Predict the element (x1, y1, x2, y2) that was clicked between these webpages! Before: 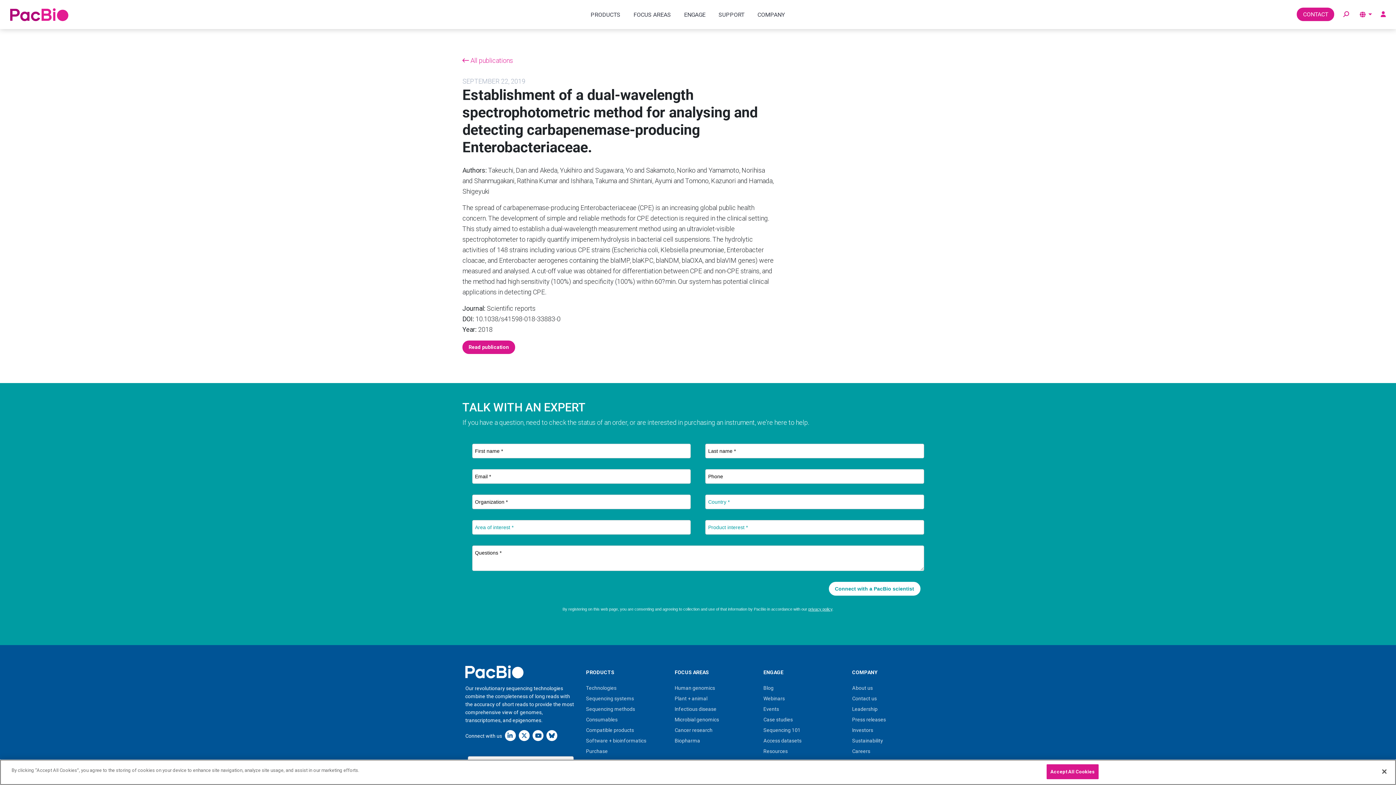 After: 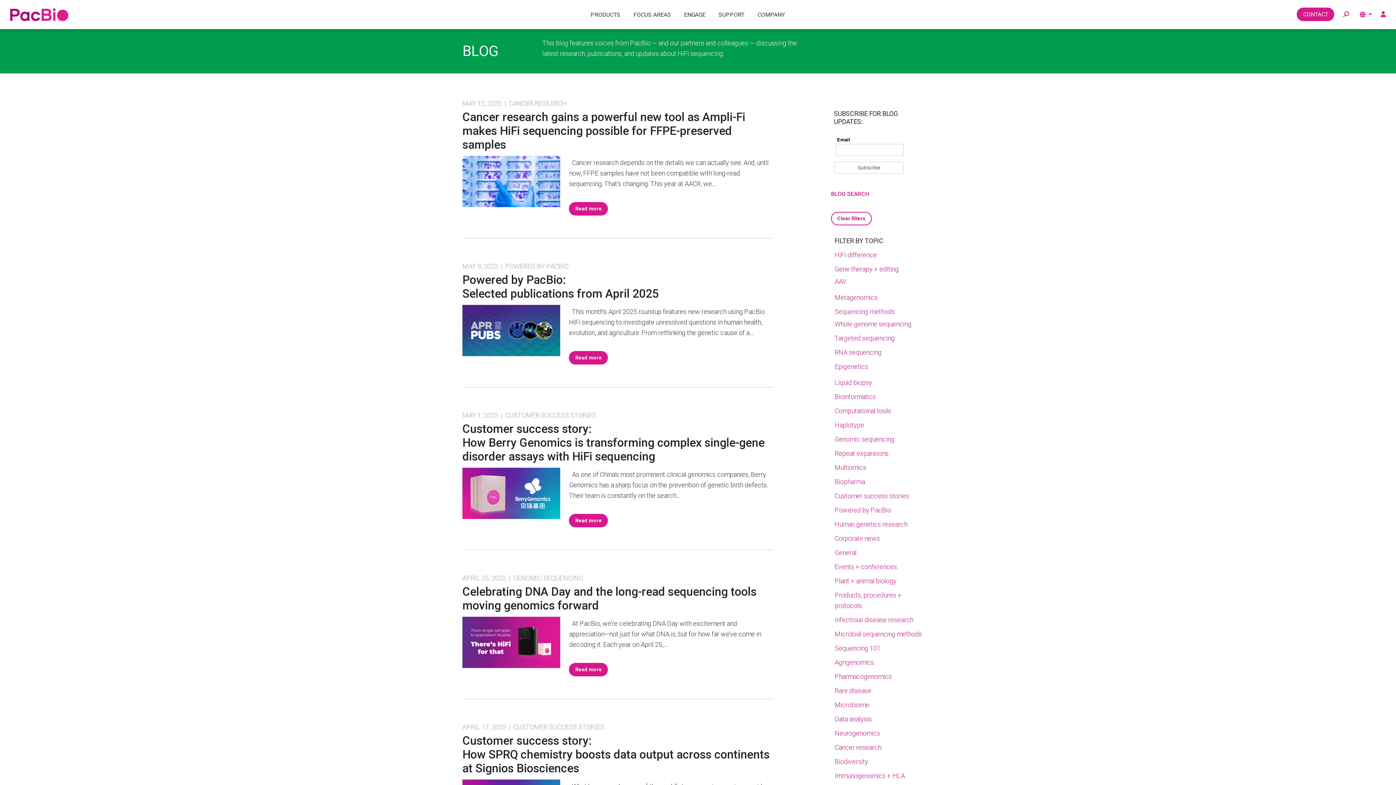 Action: label: Blog bbox: (763, 685, 773, 691)